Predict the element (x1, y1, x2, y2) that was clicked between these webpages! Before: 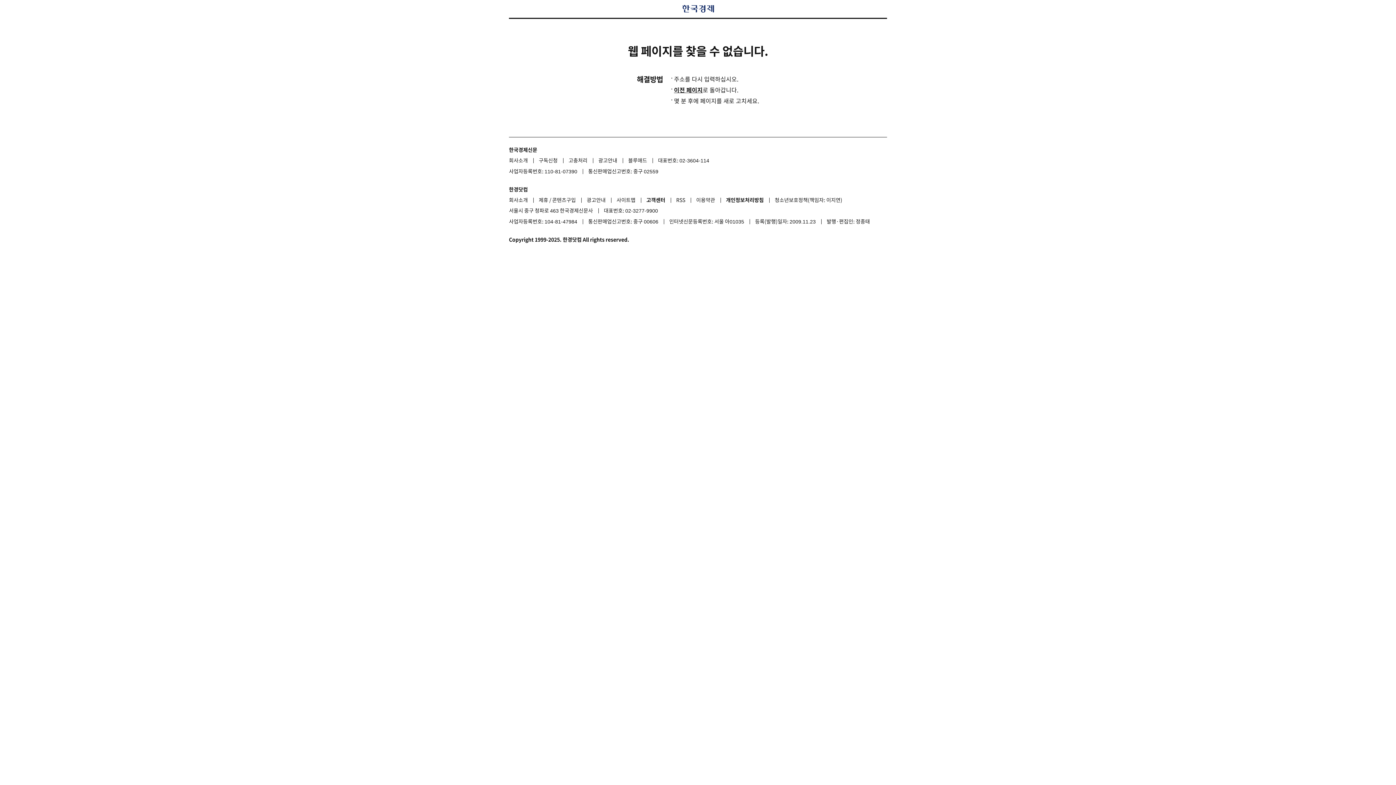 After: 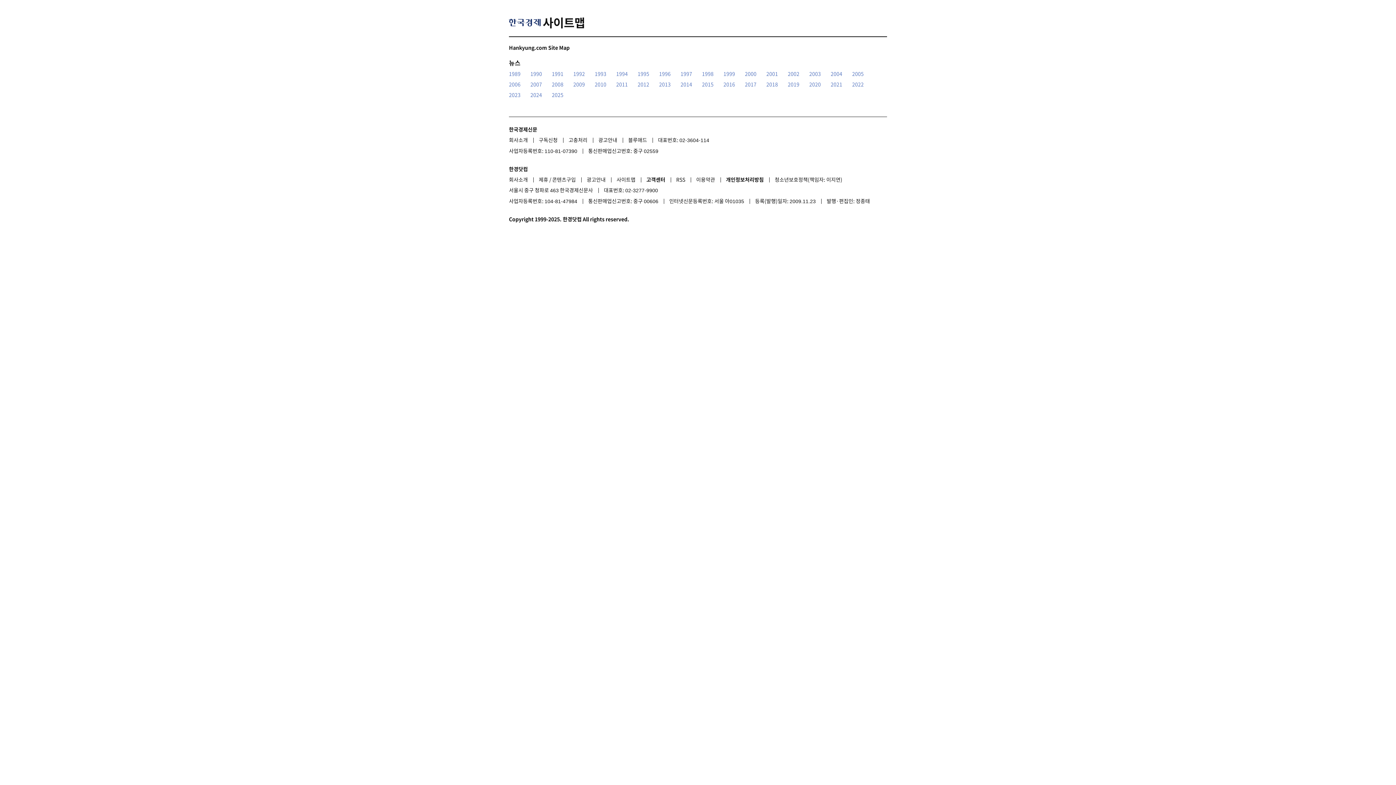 Action: bbox: (616, 194, 645, 205) label: 사이트맵